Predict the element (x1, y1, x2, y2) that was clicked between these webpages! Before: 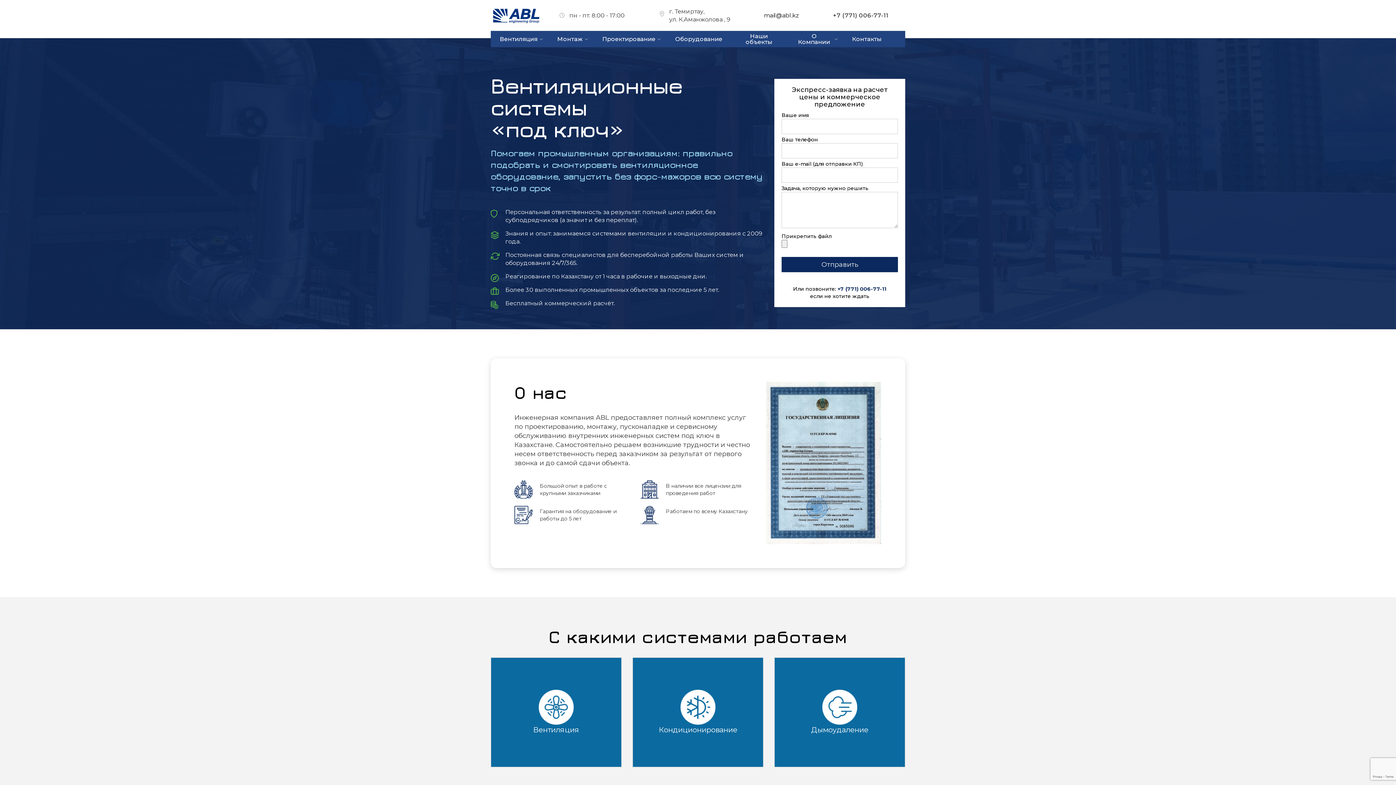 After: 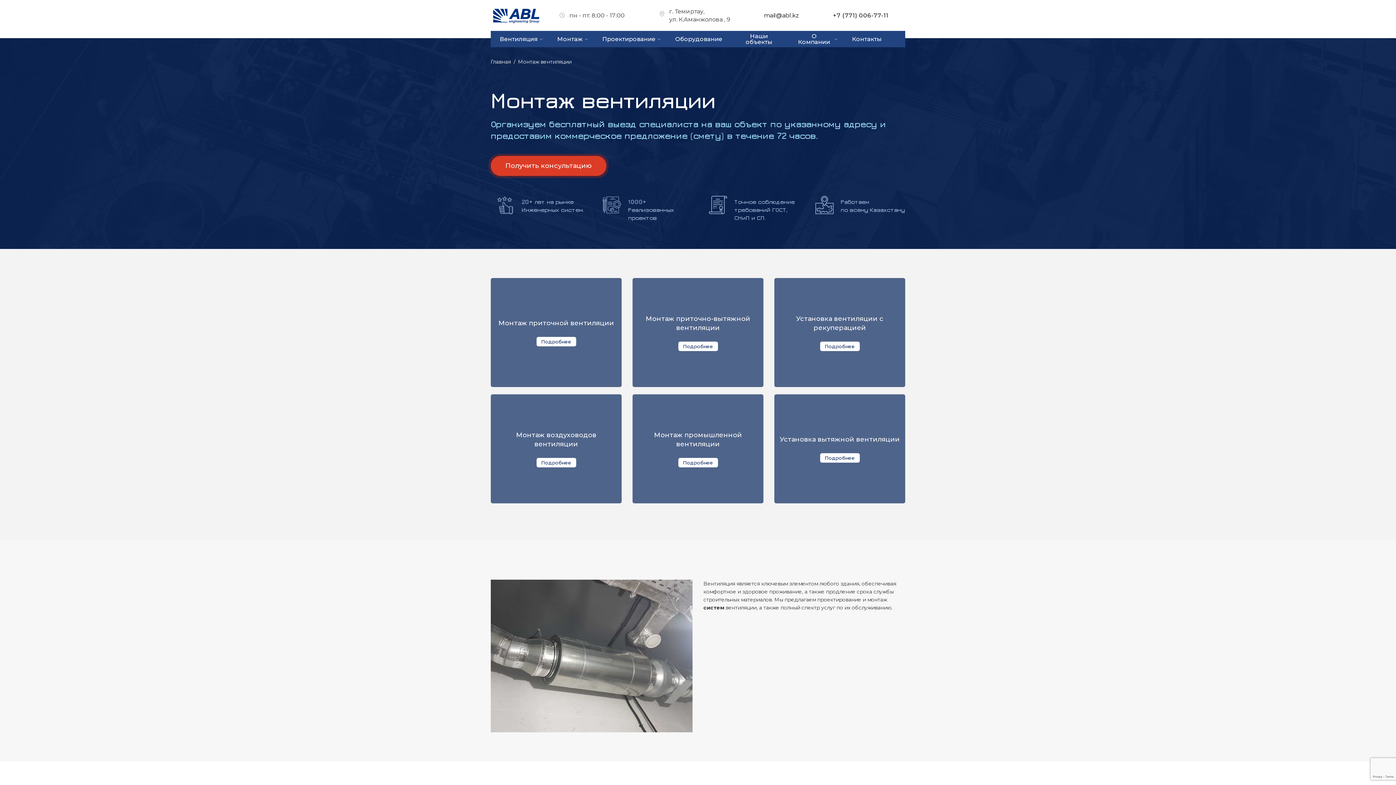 Action: label: Вентиляция bbox: (533, 725, 579, 734)